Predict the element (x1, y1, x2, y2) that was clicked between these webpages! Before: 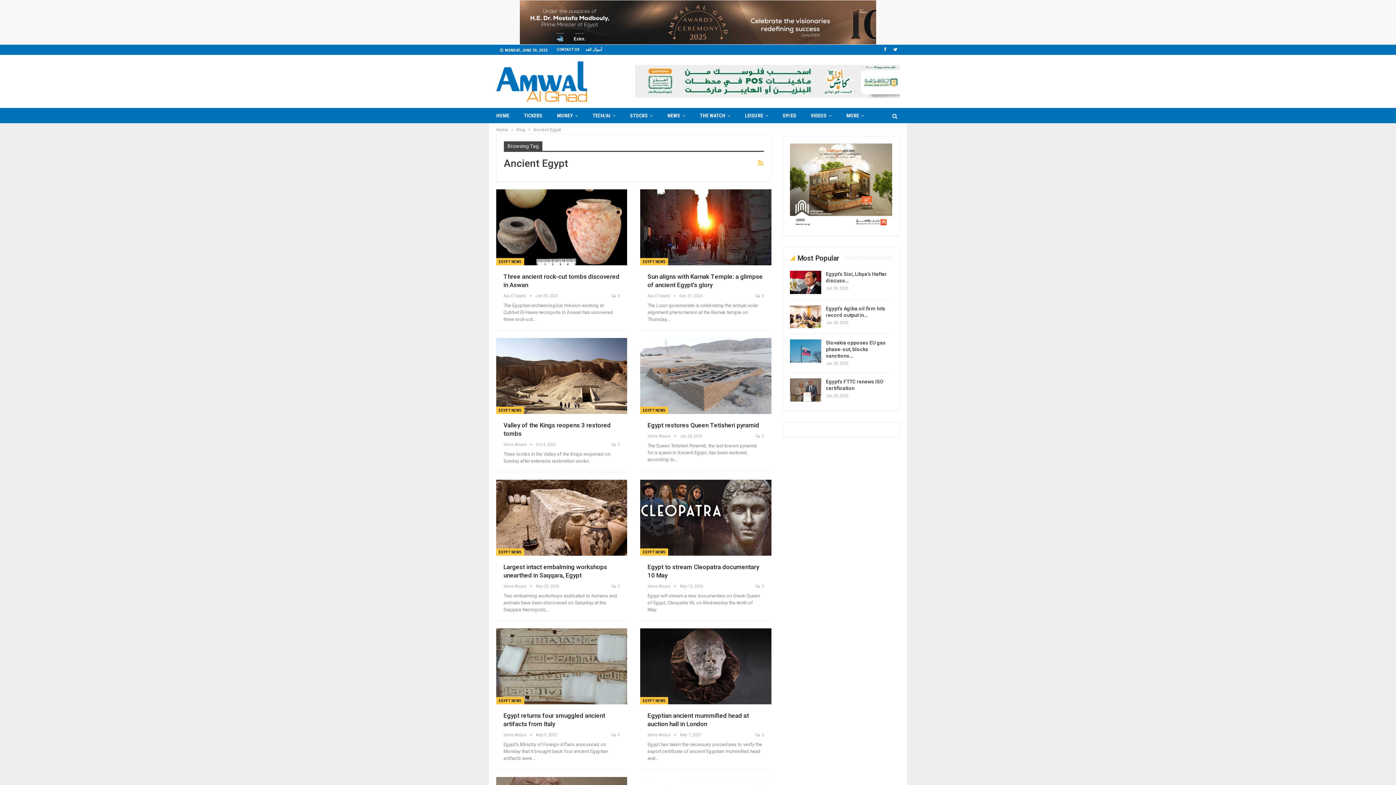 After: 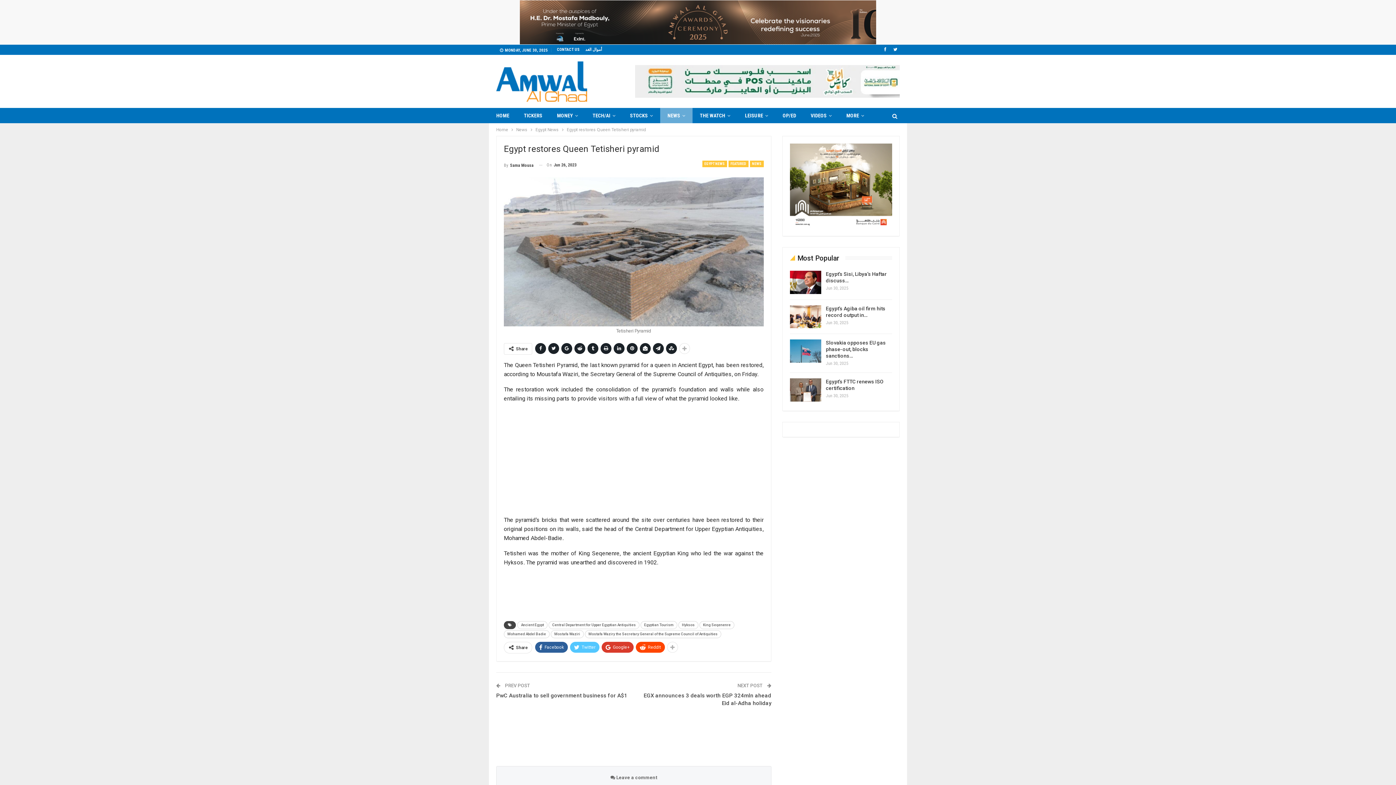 Action: bbox: (640, 338, 771, 414)